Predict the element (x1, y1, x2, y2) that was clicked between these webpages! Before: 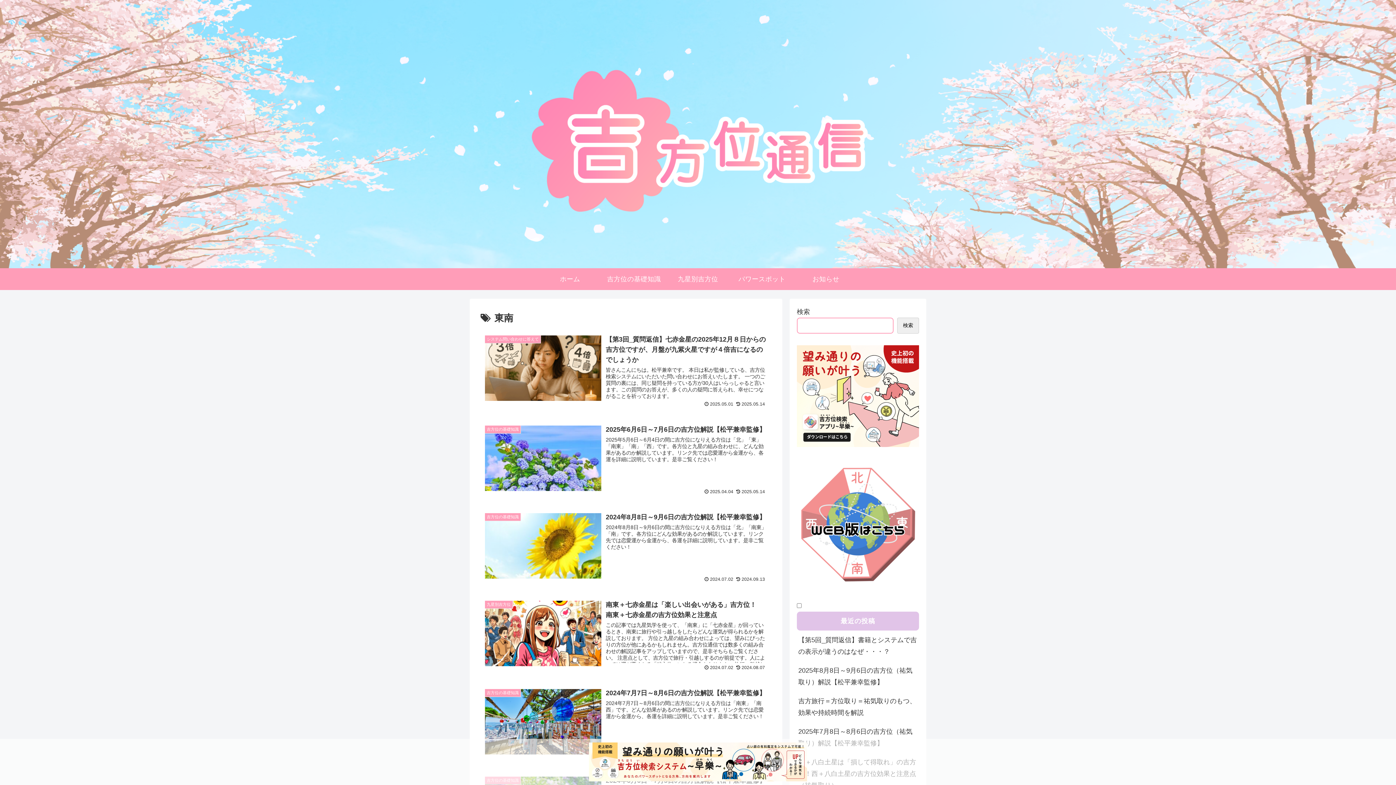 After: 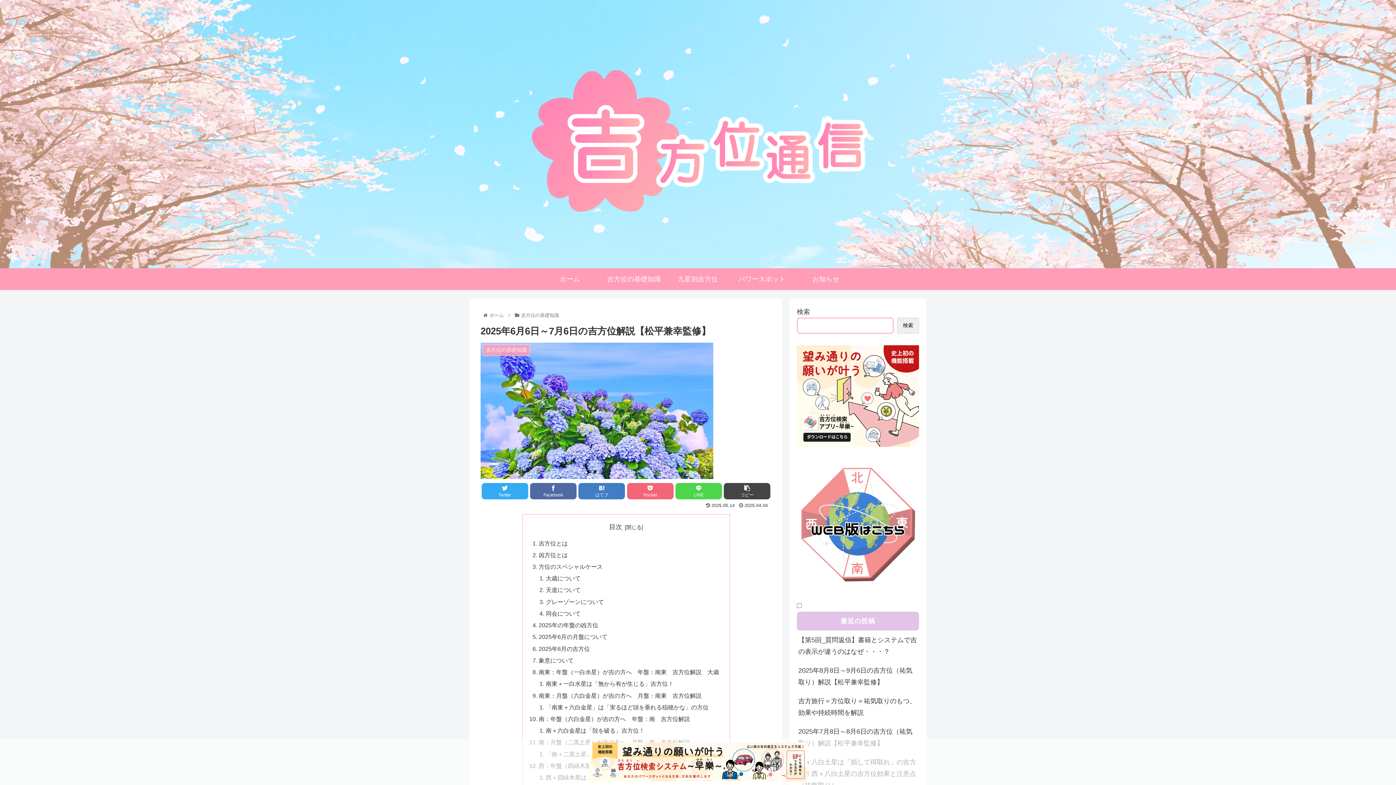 Action: label: 吉方位の基礎知識
2025年6月6日～7月6日の吉方位解説【松平兼幸監修】
2025年5月6日～6月4日の間に吉方位になりえる方位は「北」「東」「南東」「南」「西」です。各方位と九星の組み合わせに、どんな効果があるのか解説しています。リンク先では恋愛運から金運から、各運を詳細に説明しています。是非ご覧ください！
 2025.04.04
 2025.05.14 bbox: (480, 420, 771, 499)